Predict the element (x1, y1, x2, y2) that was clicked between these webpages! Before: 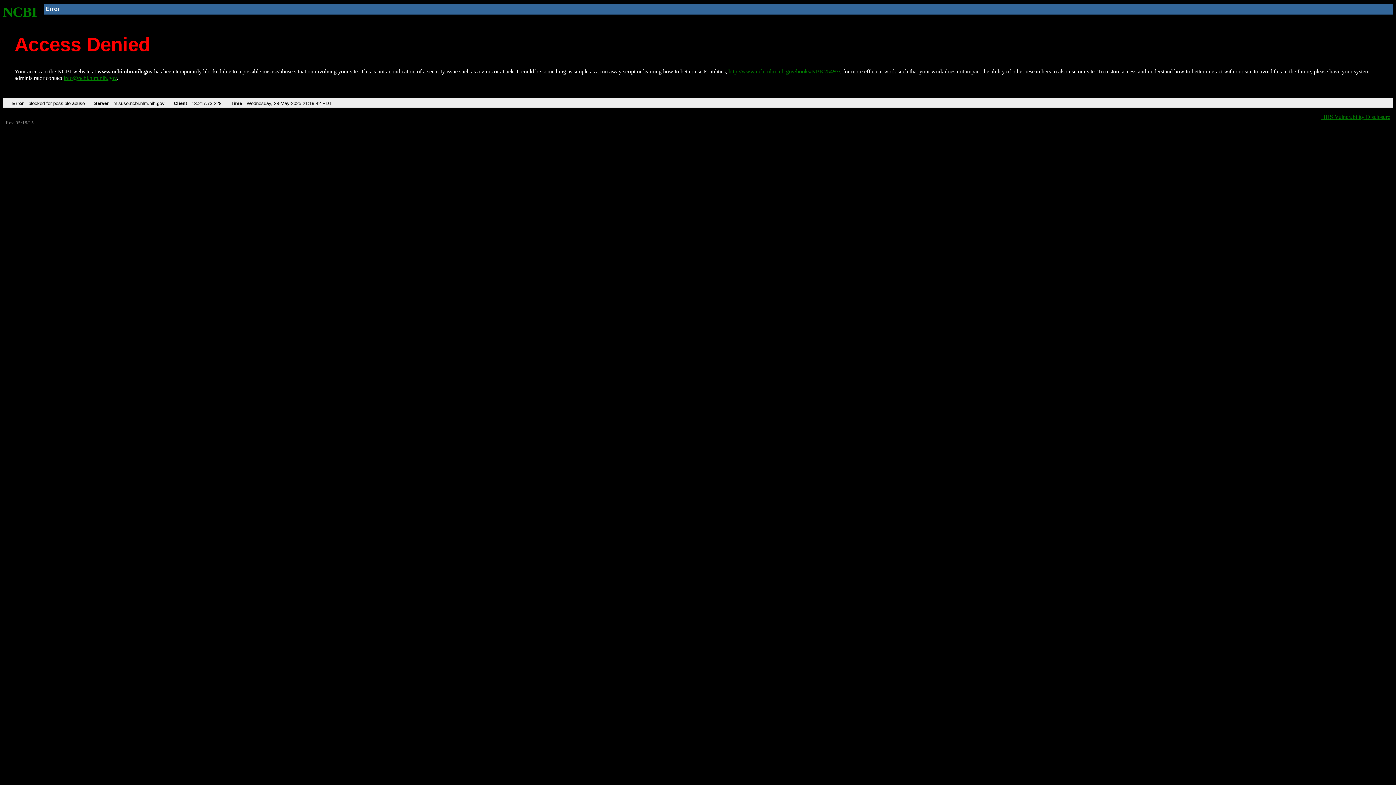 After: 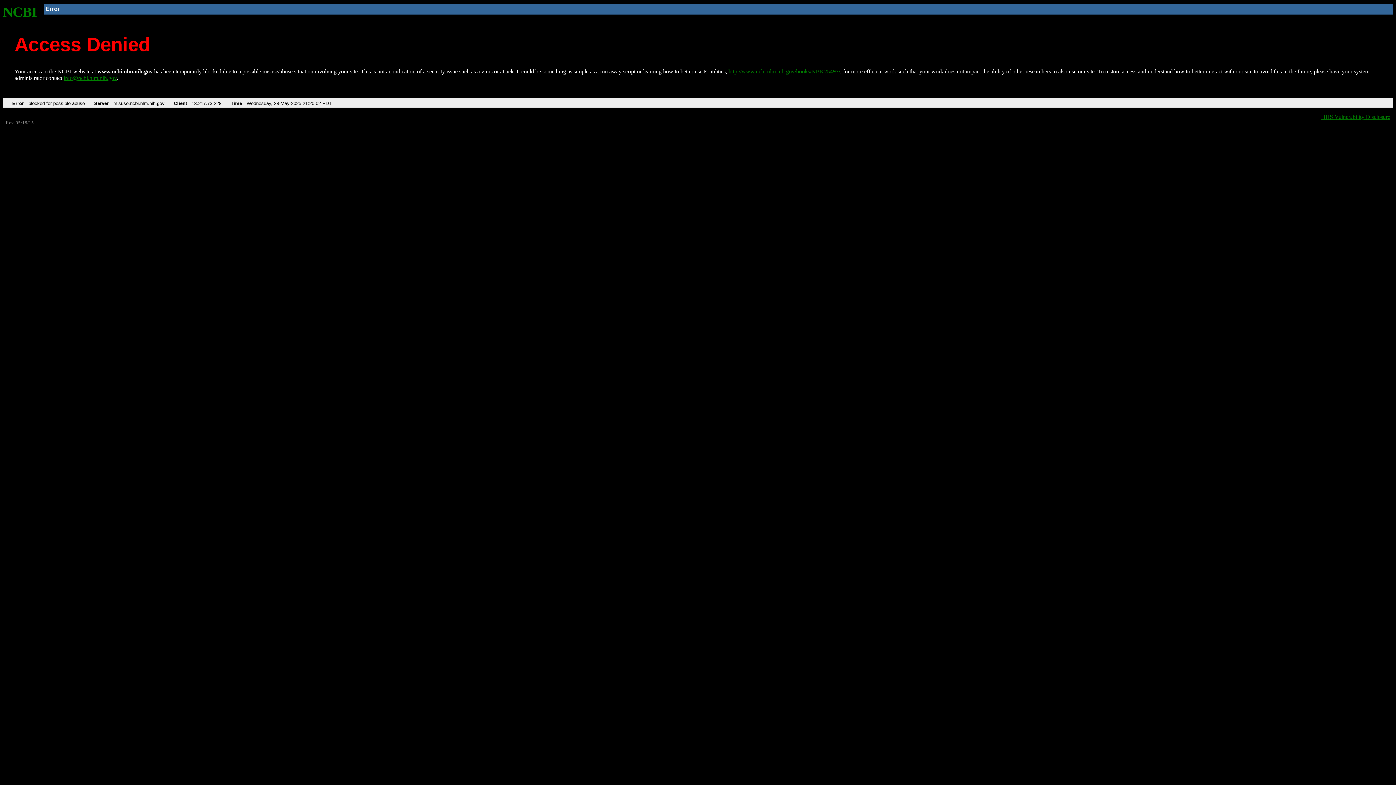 Action: label: NCBI bbox: (2, 4, 37, 19)